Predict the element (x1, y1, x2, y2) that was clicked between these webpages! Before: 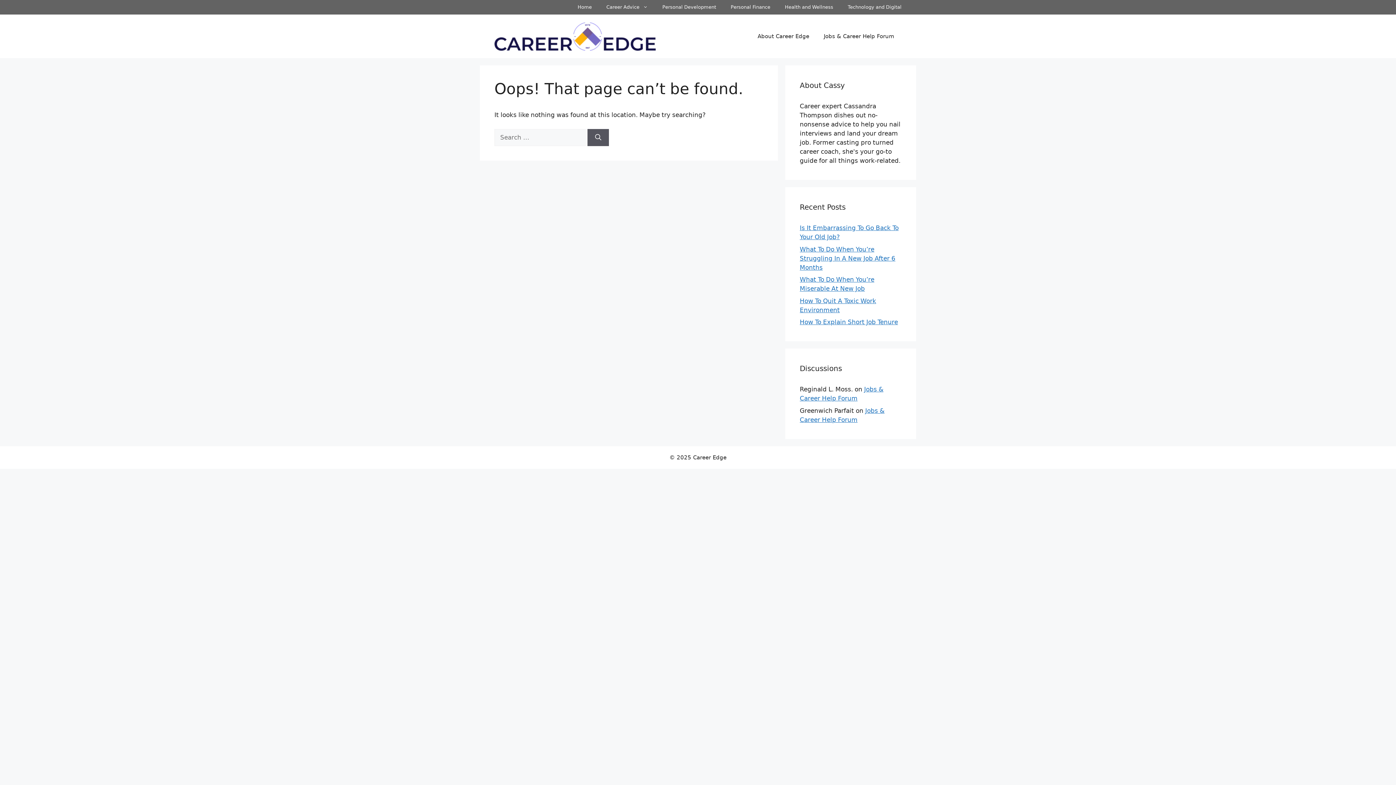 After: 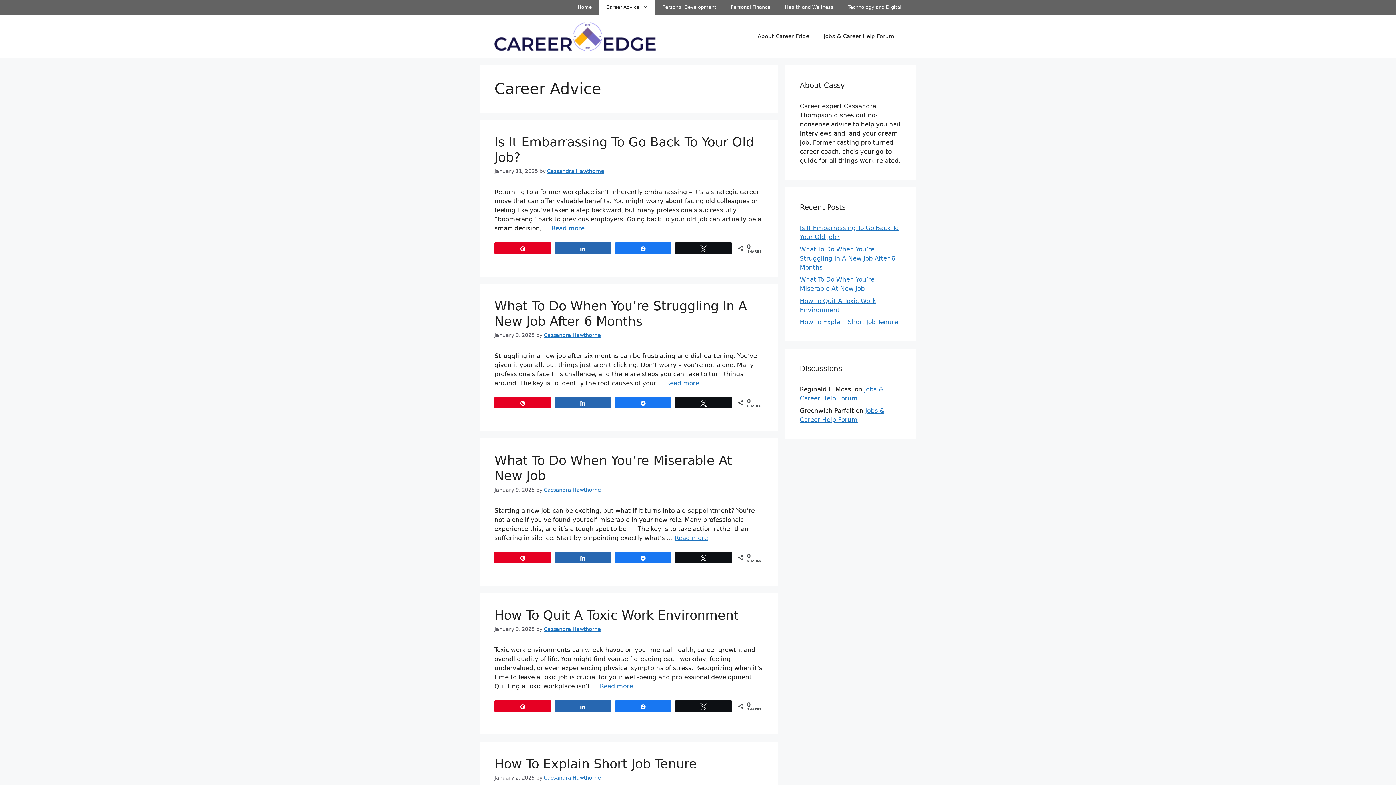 Action: bbox: (599, 0, 655, 14) label: Career Advice